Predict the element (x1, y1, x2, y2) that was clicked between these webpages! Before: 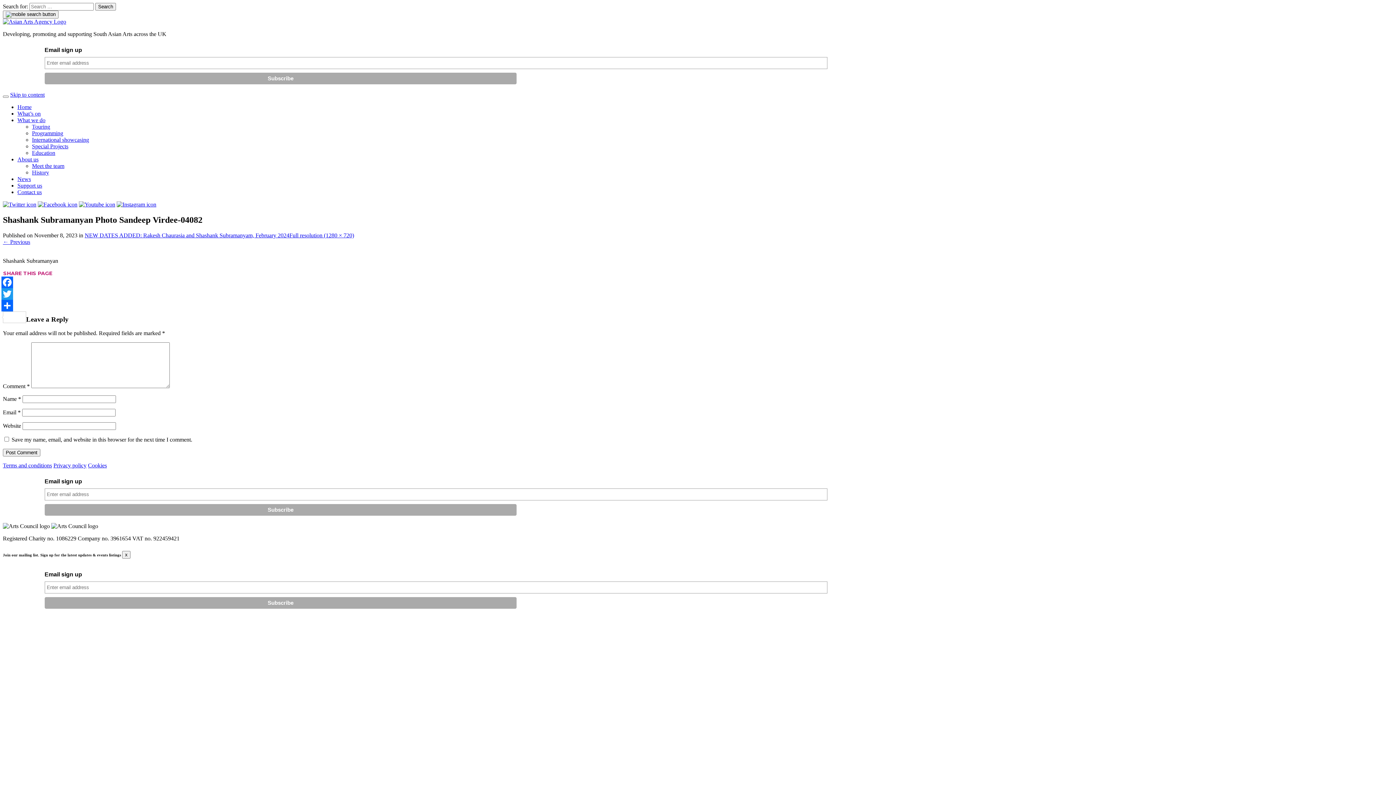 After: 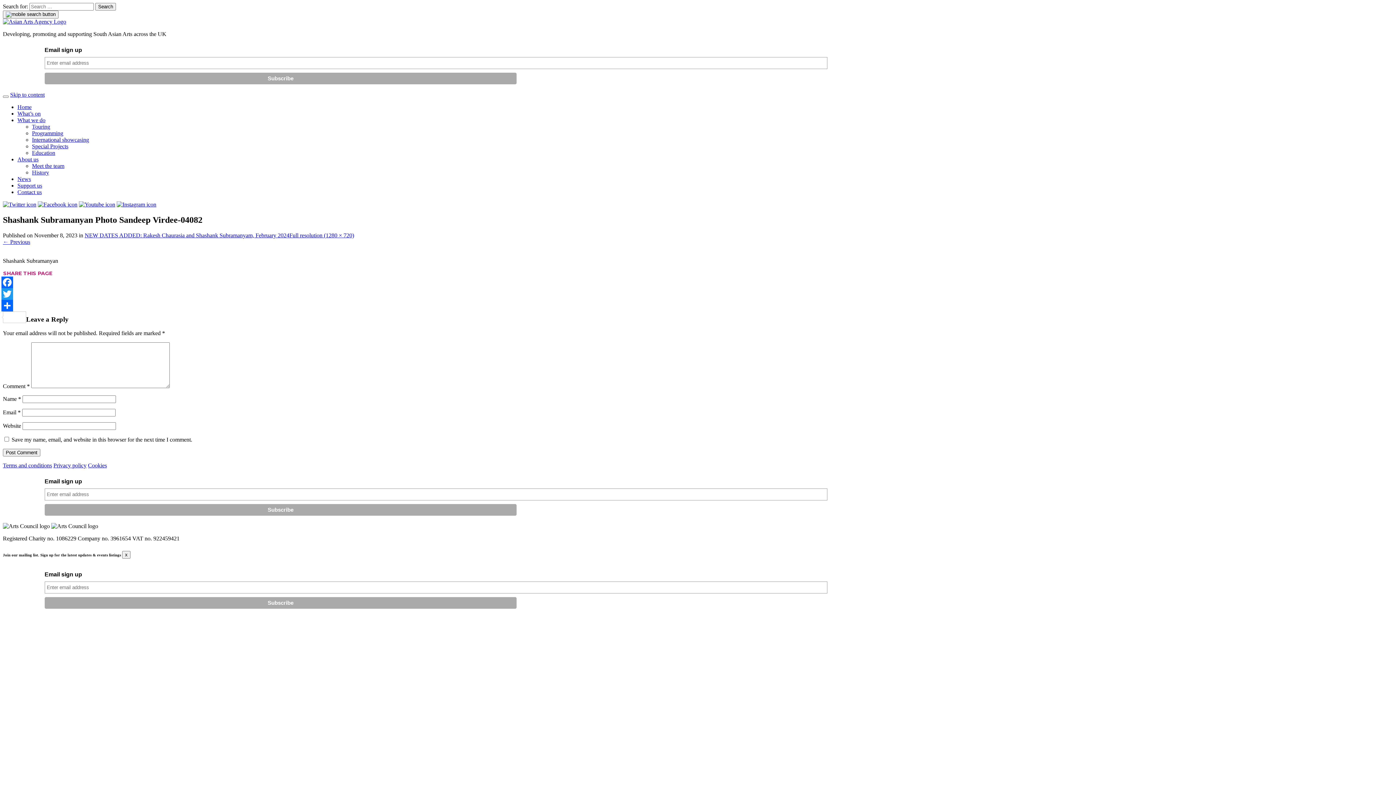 Action: bbox: (37, 201, 77, 207)